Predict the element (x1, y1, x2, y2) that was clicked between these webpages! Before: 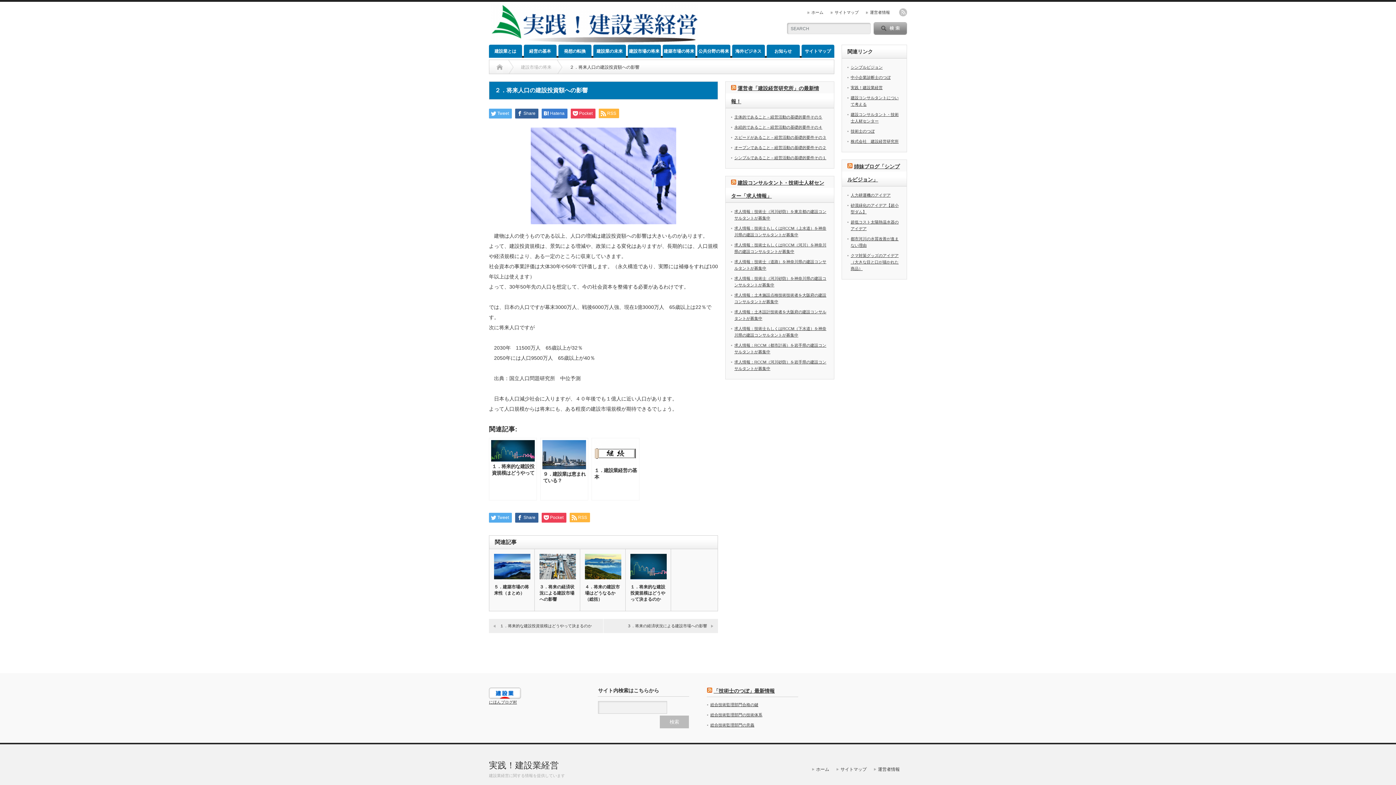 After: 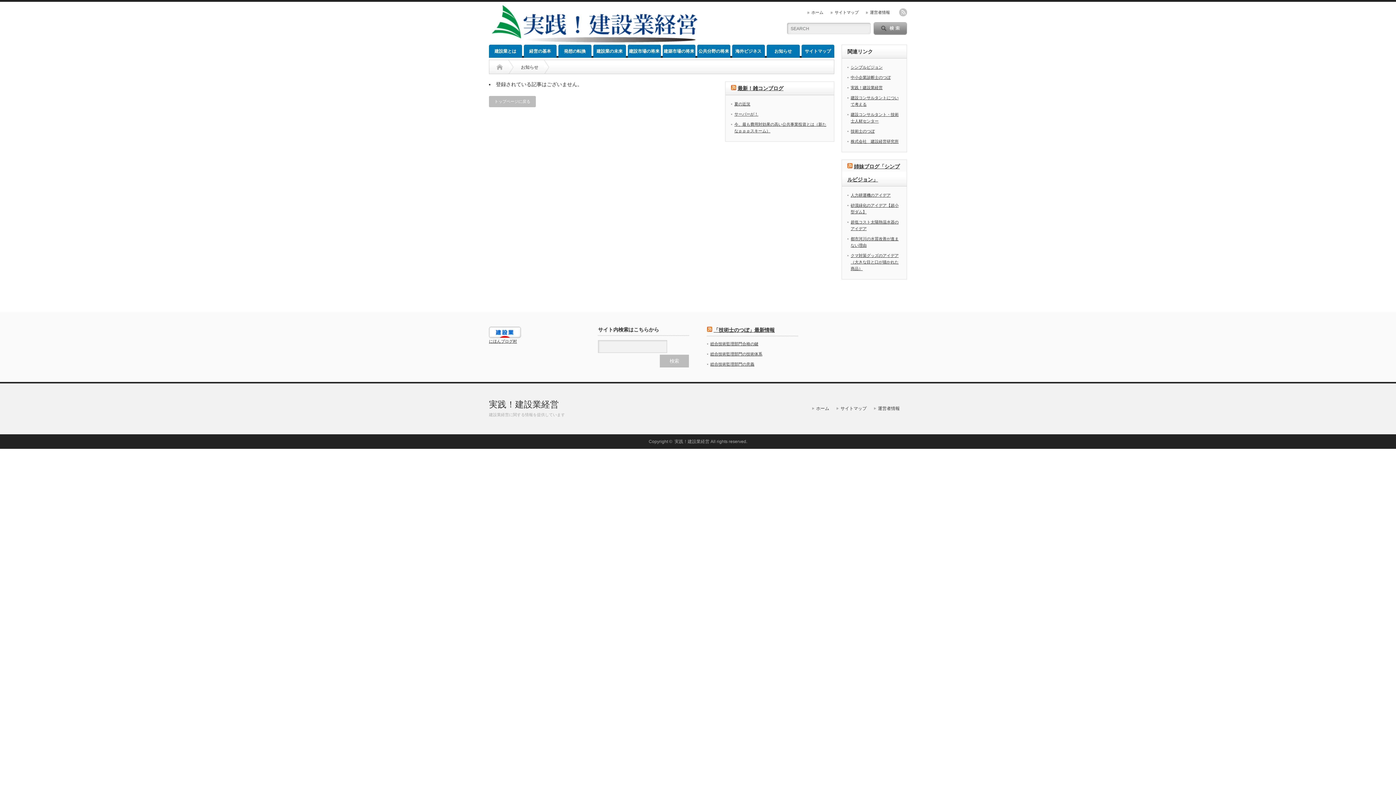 Action: label: お知らせ bbox: (766, 44, 799, 57)